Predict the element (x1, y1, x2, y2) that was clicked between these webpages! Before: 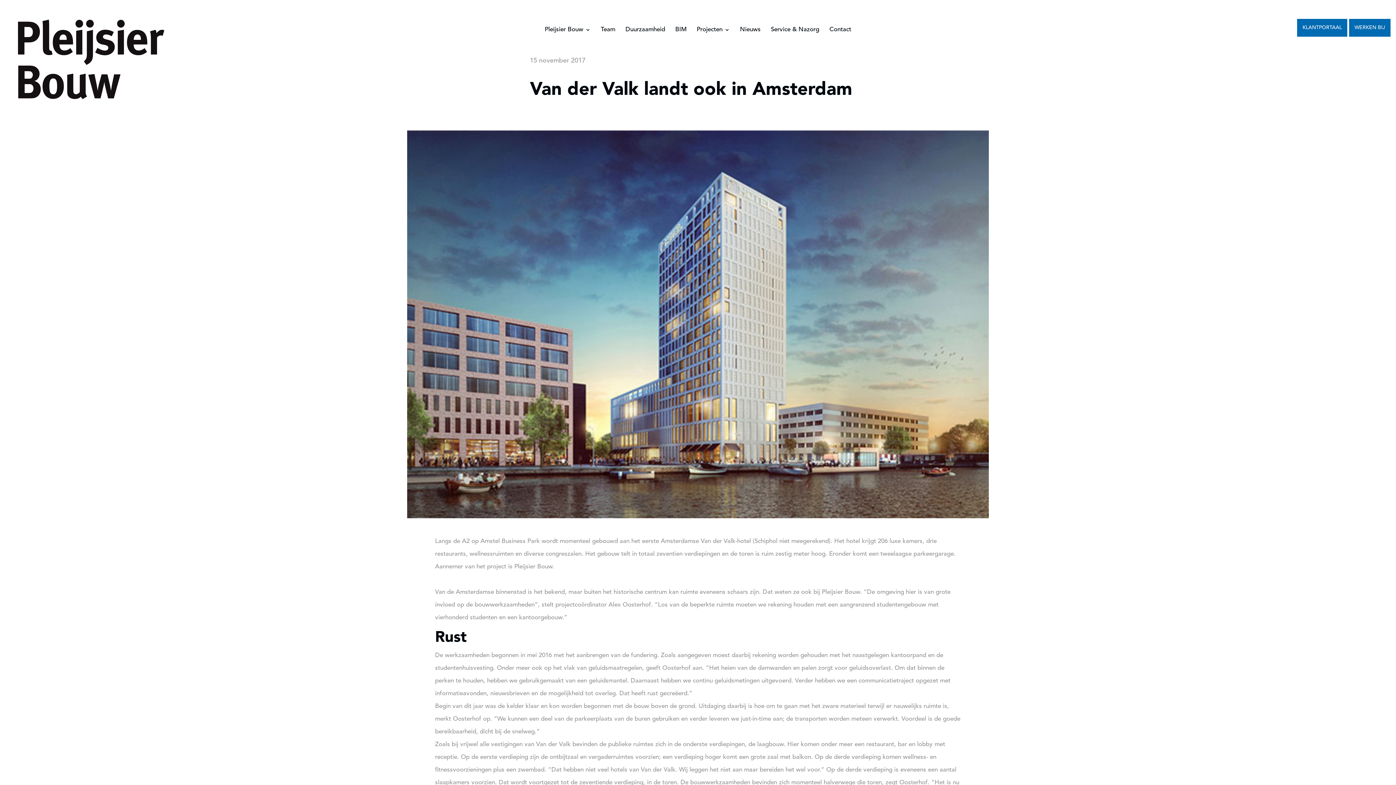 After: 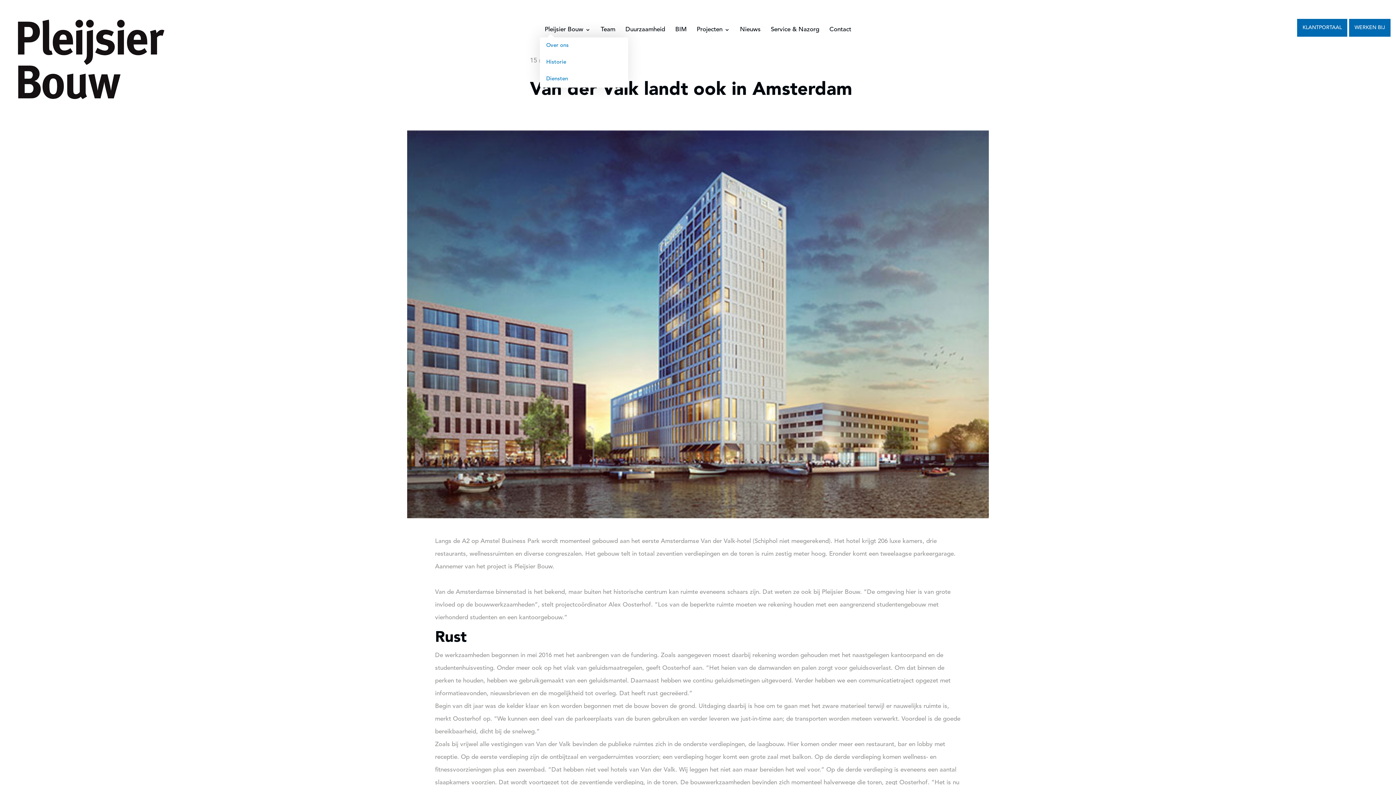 Action: bbox: (544, 26, 590, 36) label: Pleijsier Bouw